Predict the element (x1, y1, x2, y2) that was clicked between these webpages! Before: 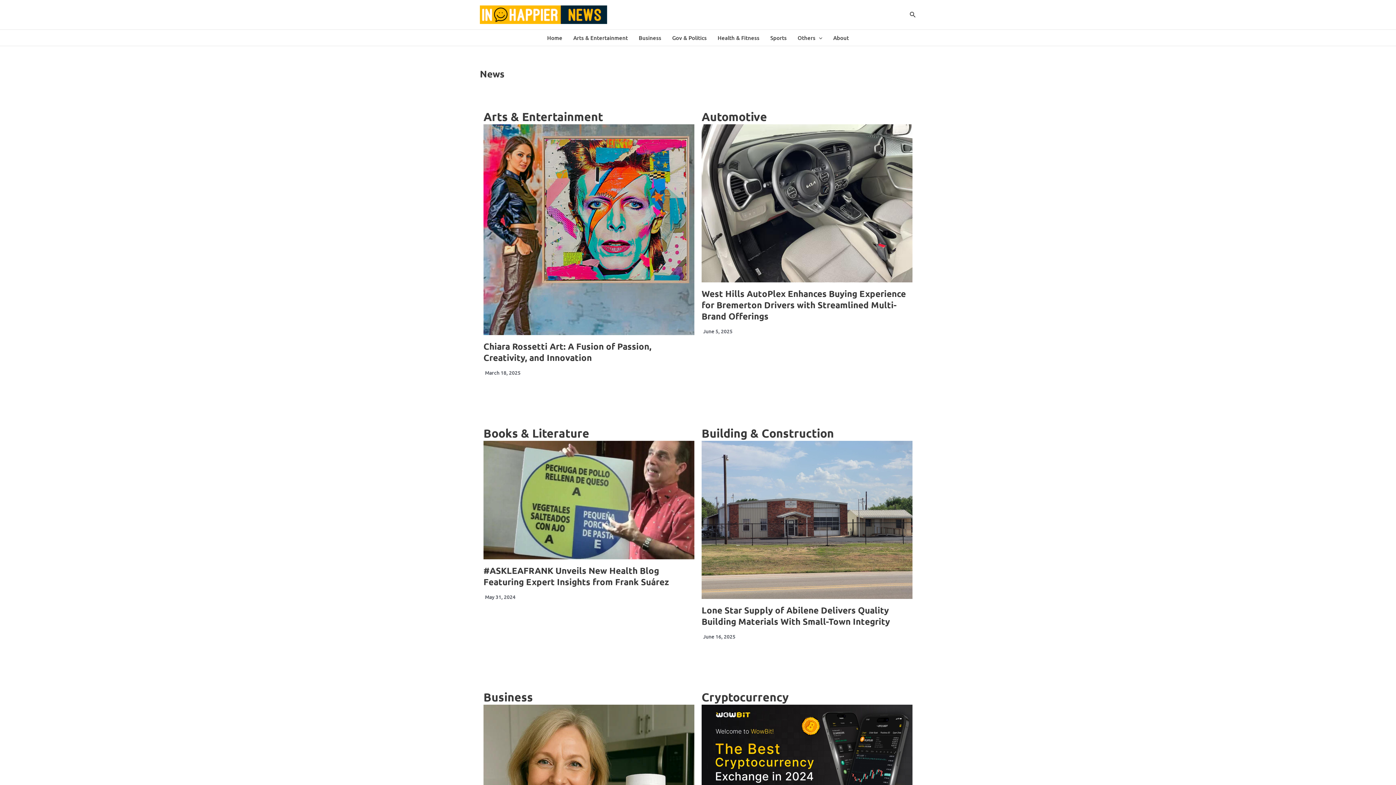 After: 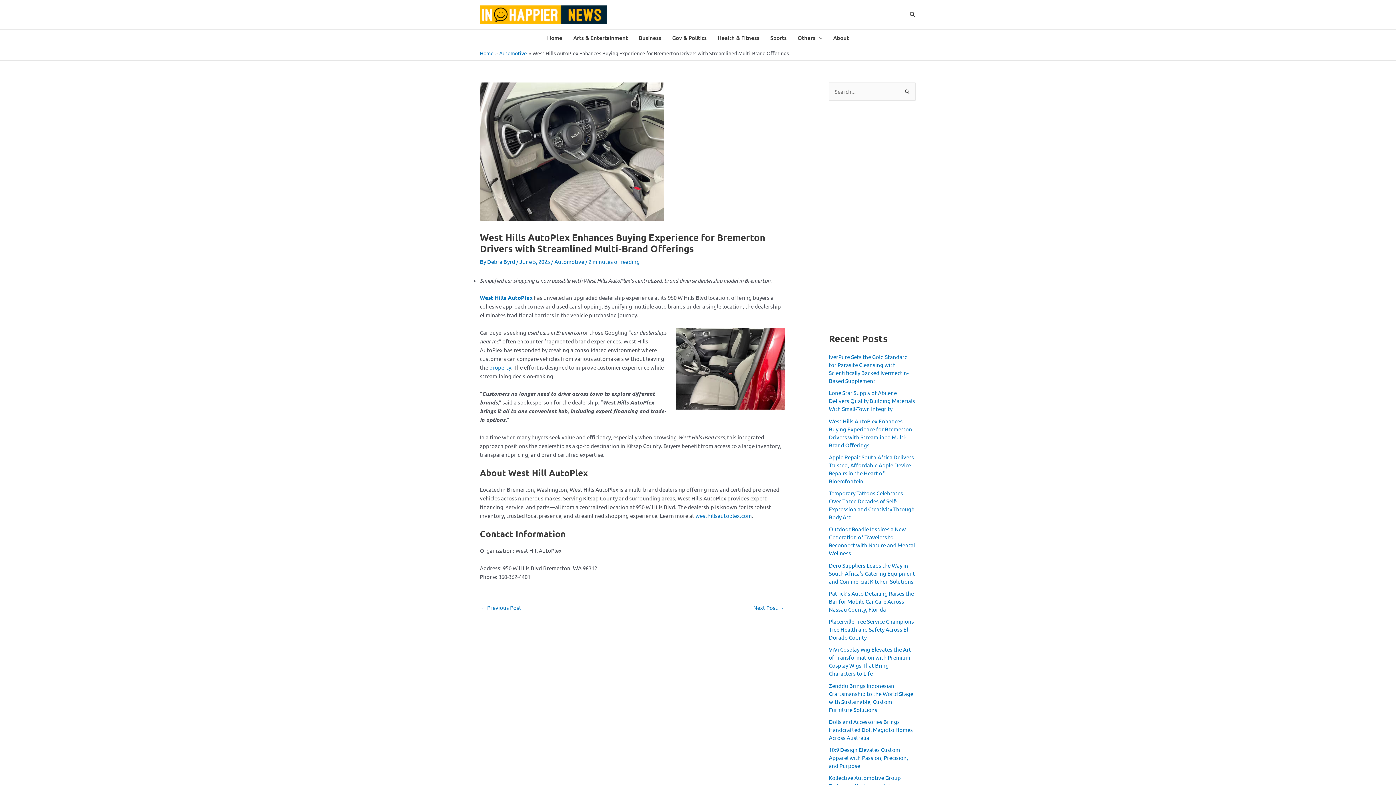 Action: bbox: (701, 124, 912, 282)